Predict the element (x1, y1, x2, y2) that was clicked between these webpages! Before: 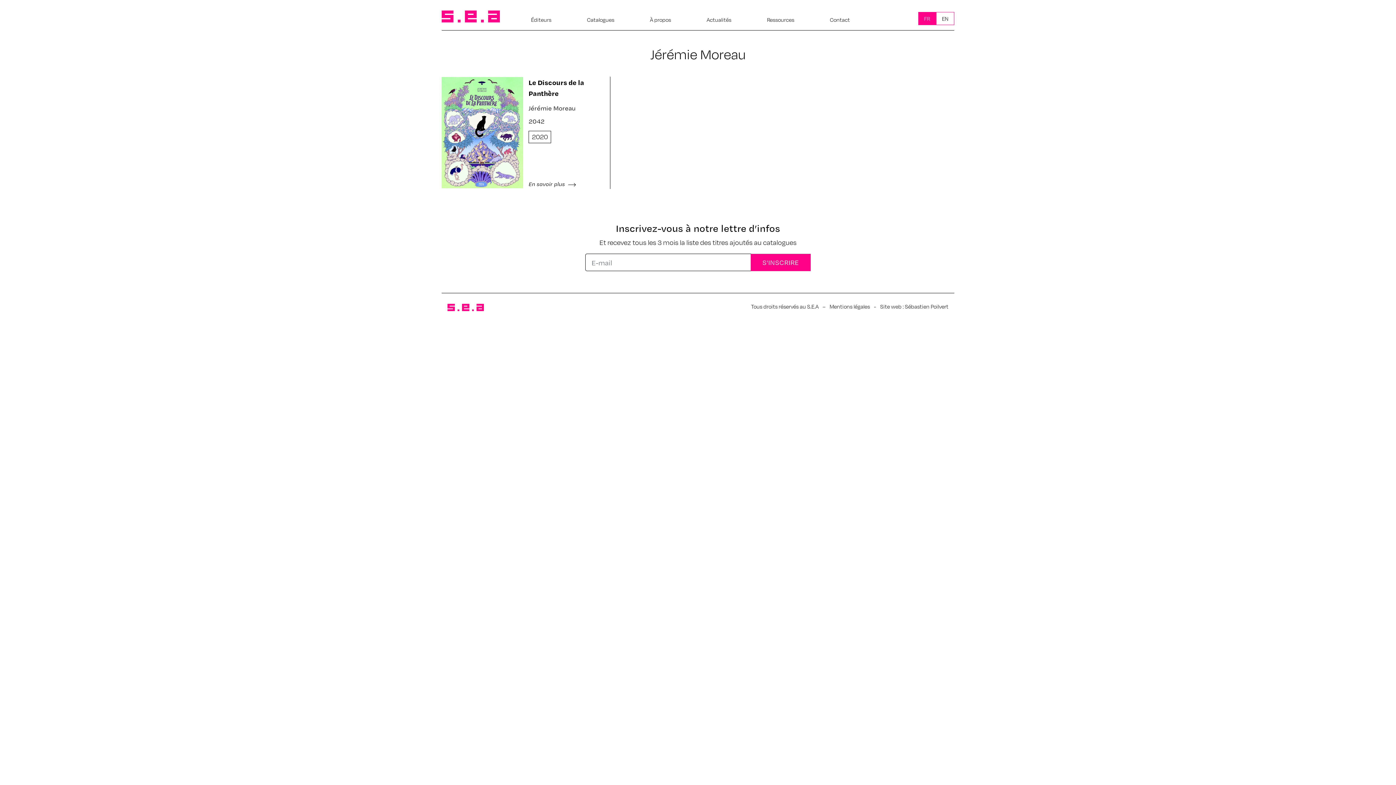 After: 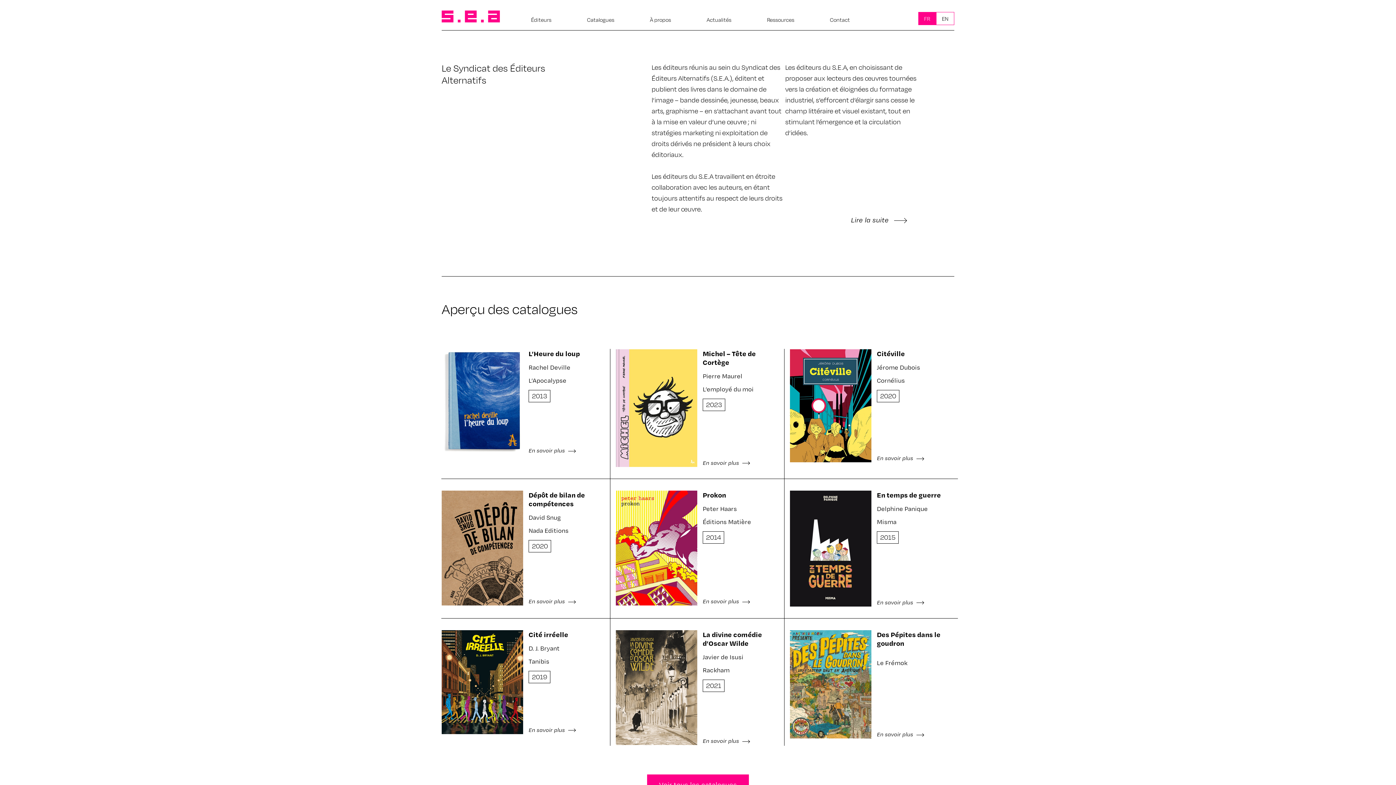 Action: bbox: (447, 299, 484, 313)